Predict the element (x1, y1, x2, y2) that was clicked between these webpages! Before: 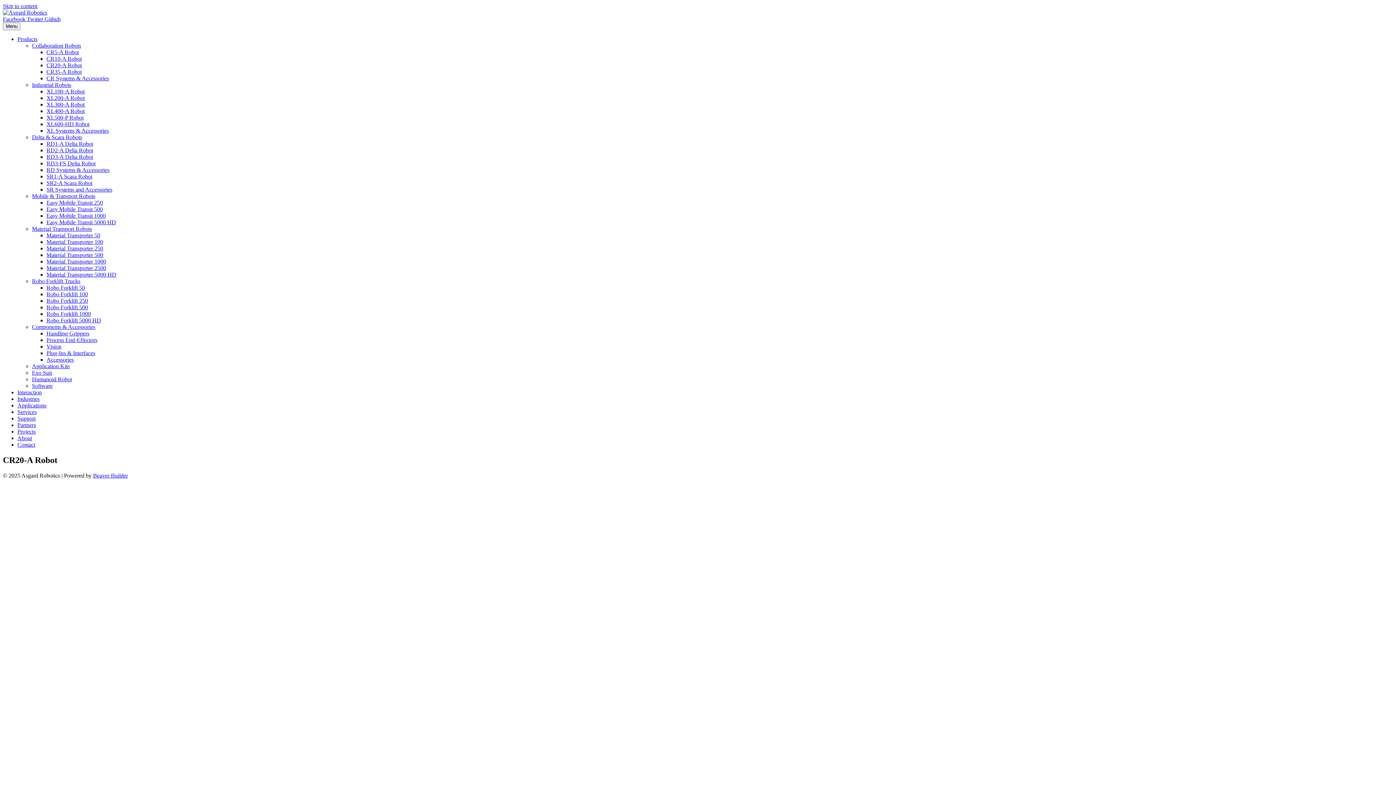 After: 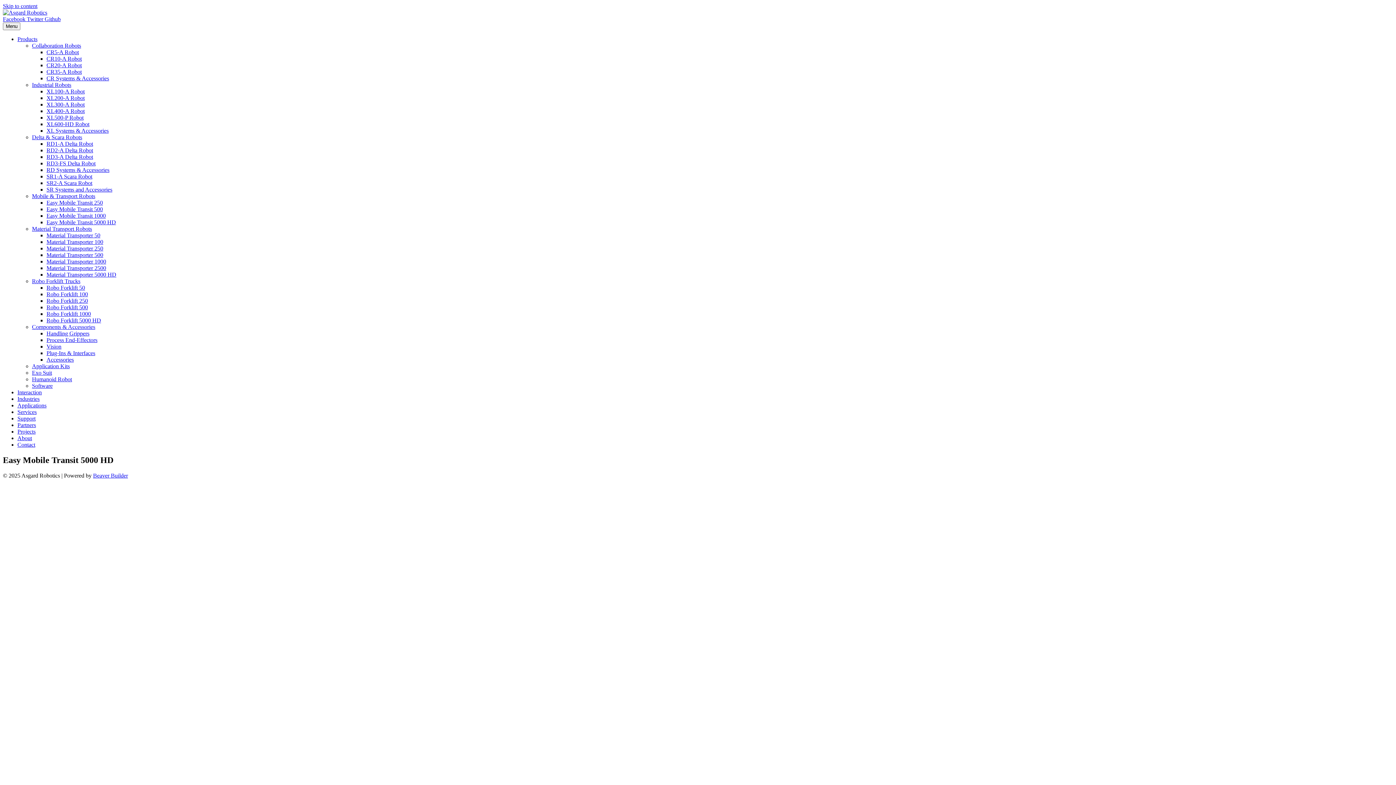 Action: label: Easy Mobile Transit 5000 HD bbox: (46, 219, 116, 225)